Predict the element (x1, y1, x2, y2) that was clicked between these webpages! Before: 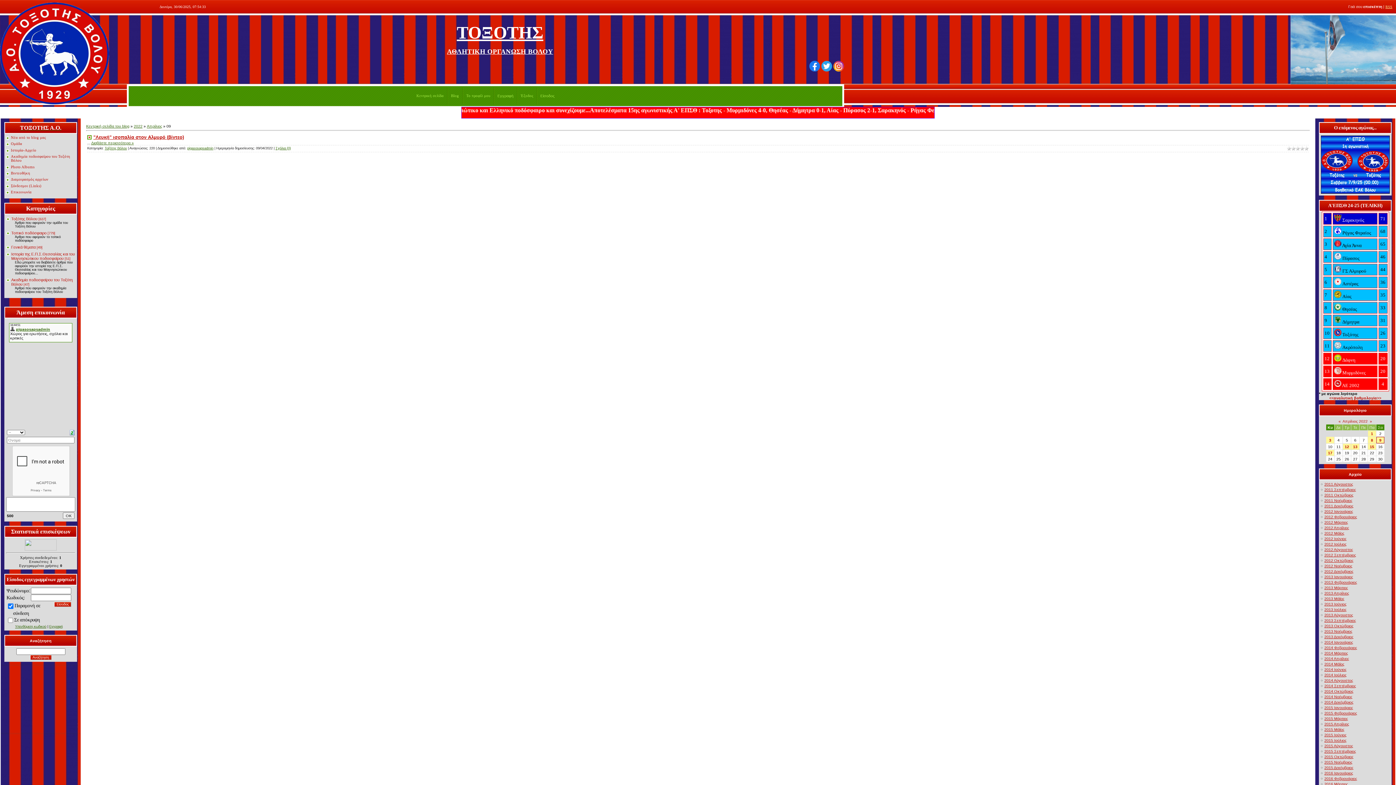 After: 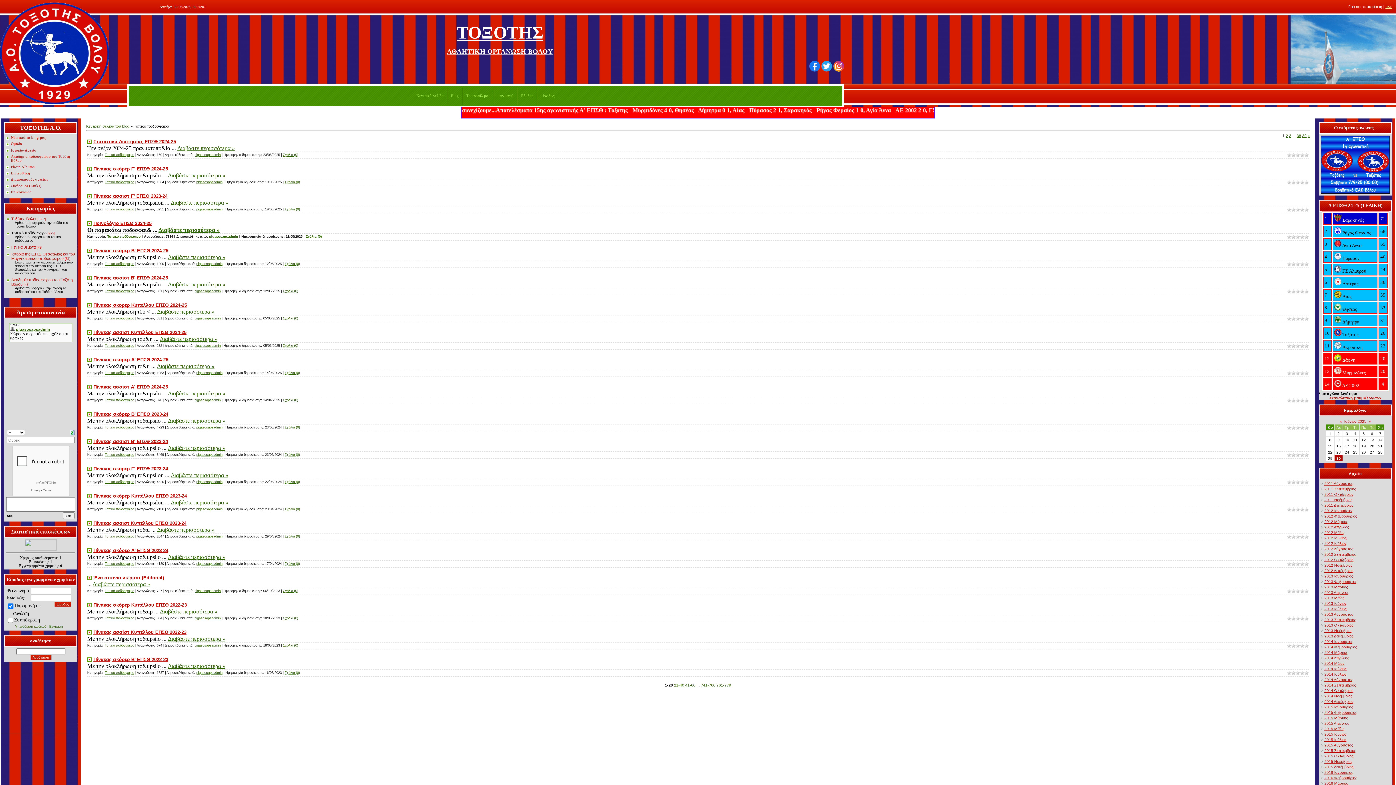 Action: label: Τοπικό ποδόσφαιρο bbox: (11, 230, 46, 235)